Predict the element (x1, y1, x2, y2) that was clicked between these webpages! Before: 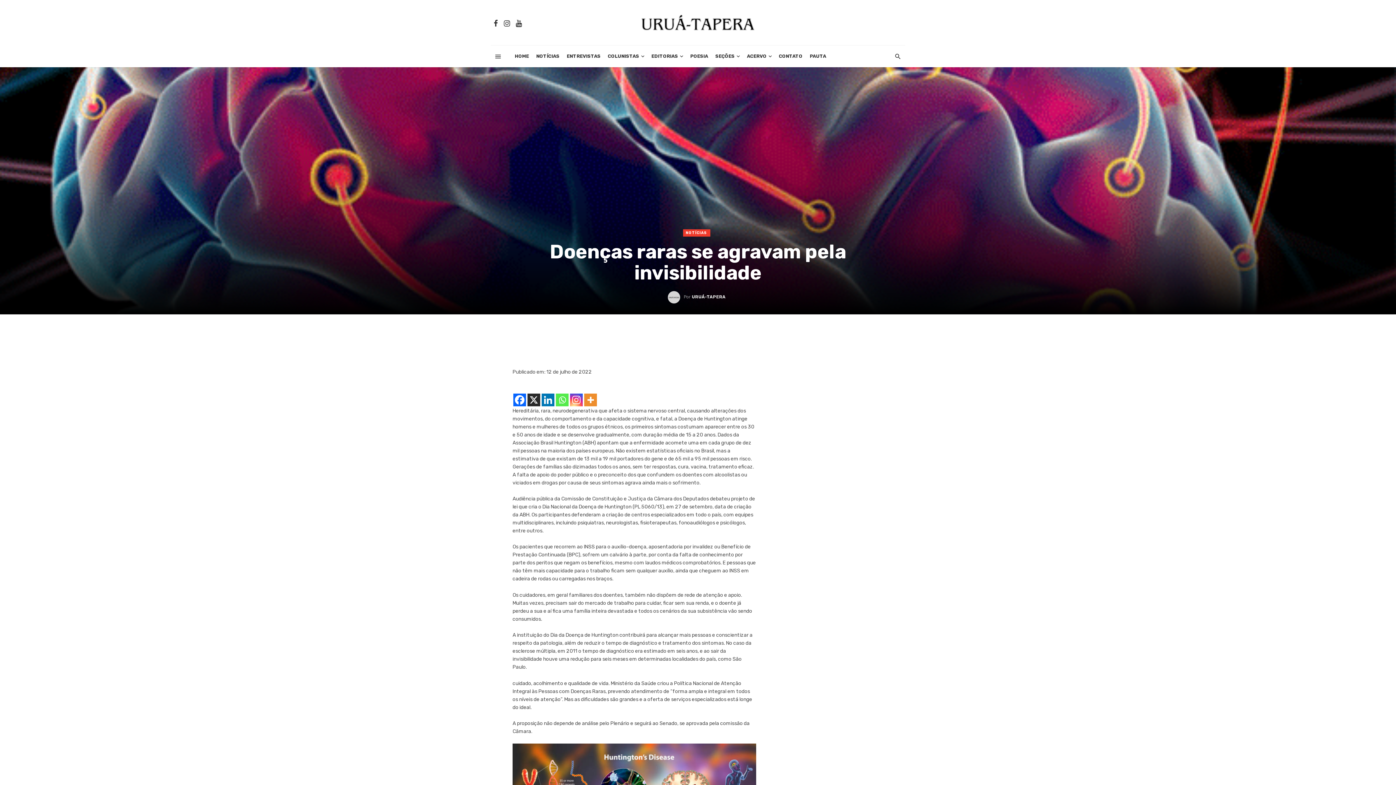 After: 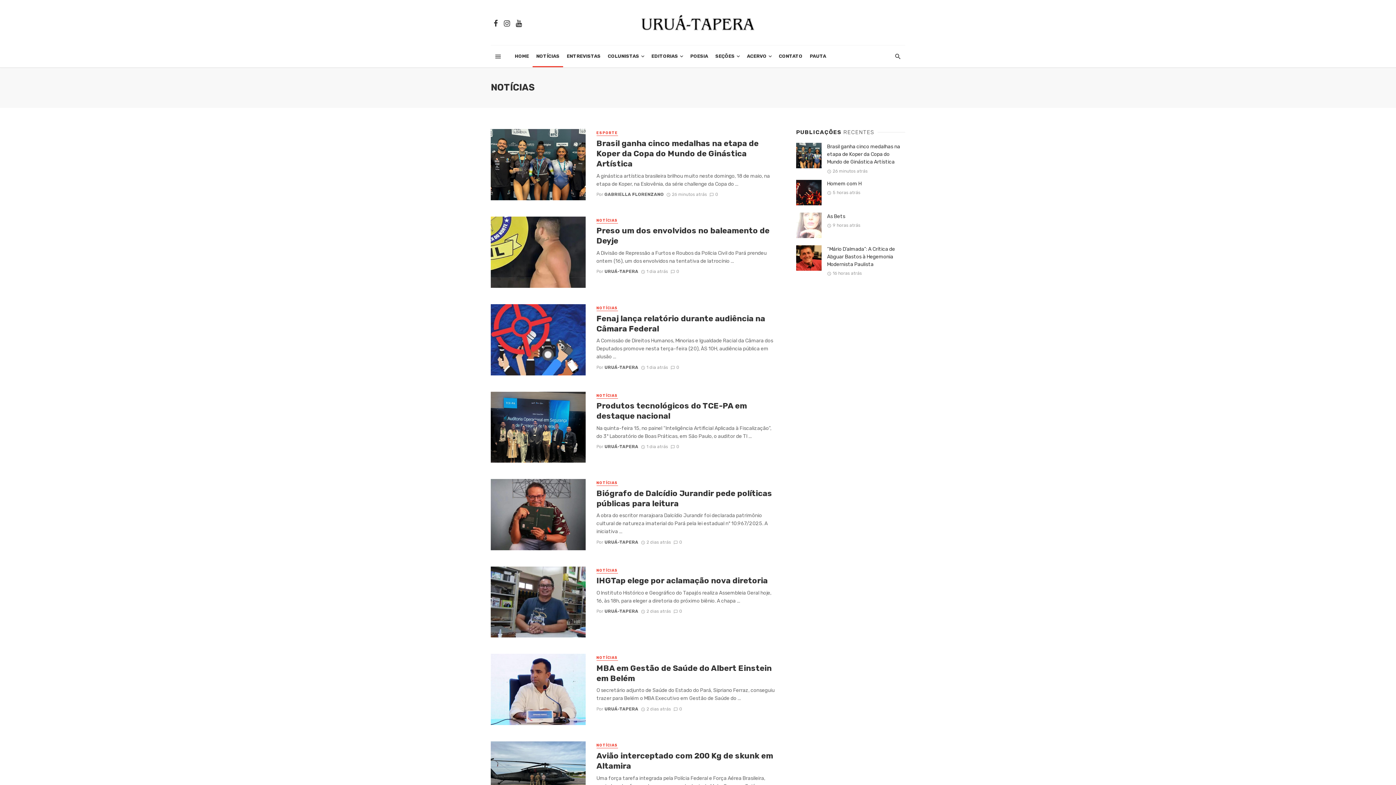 Action: label: NOTÍCIAS bbox: (532, 45, 563, 67)